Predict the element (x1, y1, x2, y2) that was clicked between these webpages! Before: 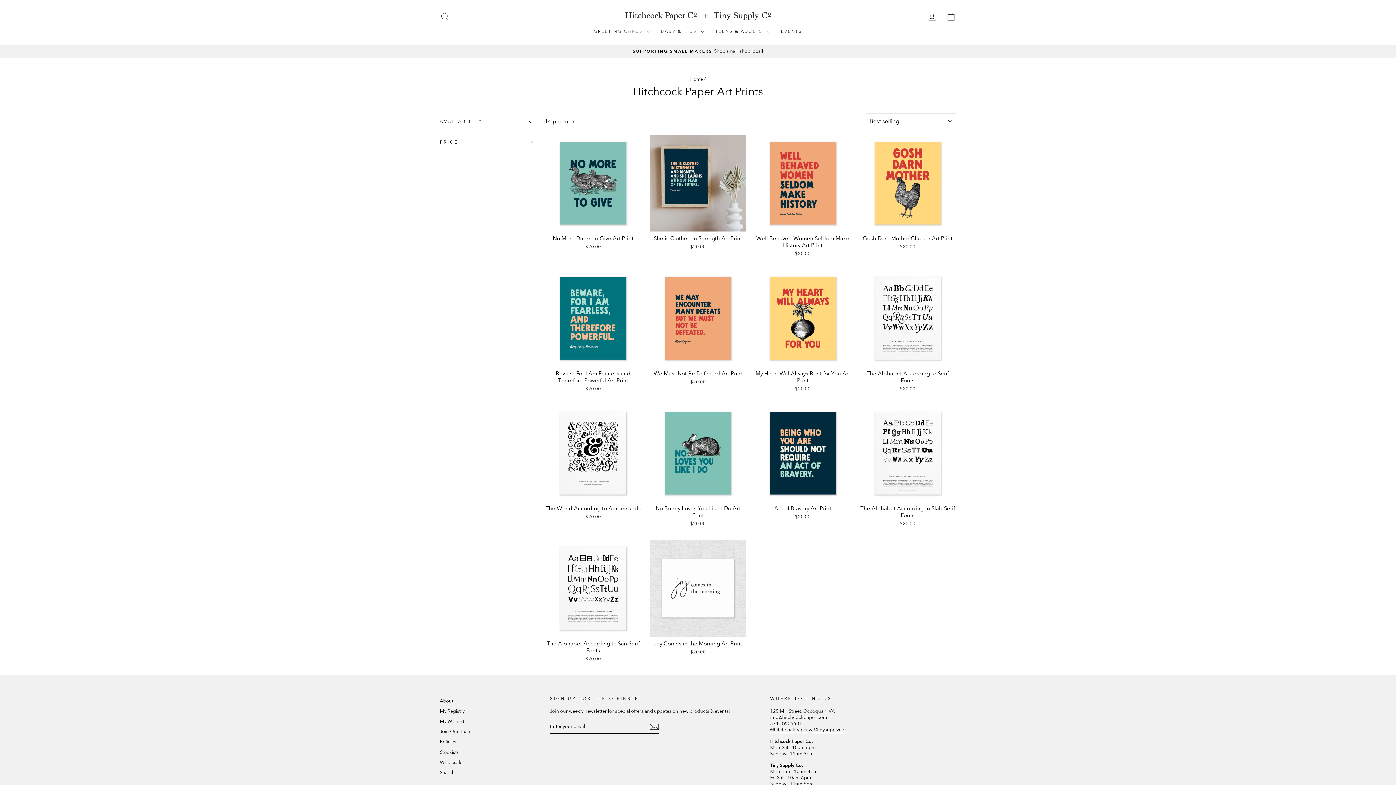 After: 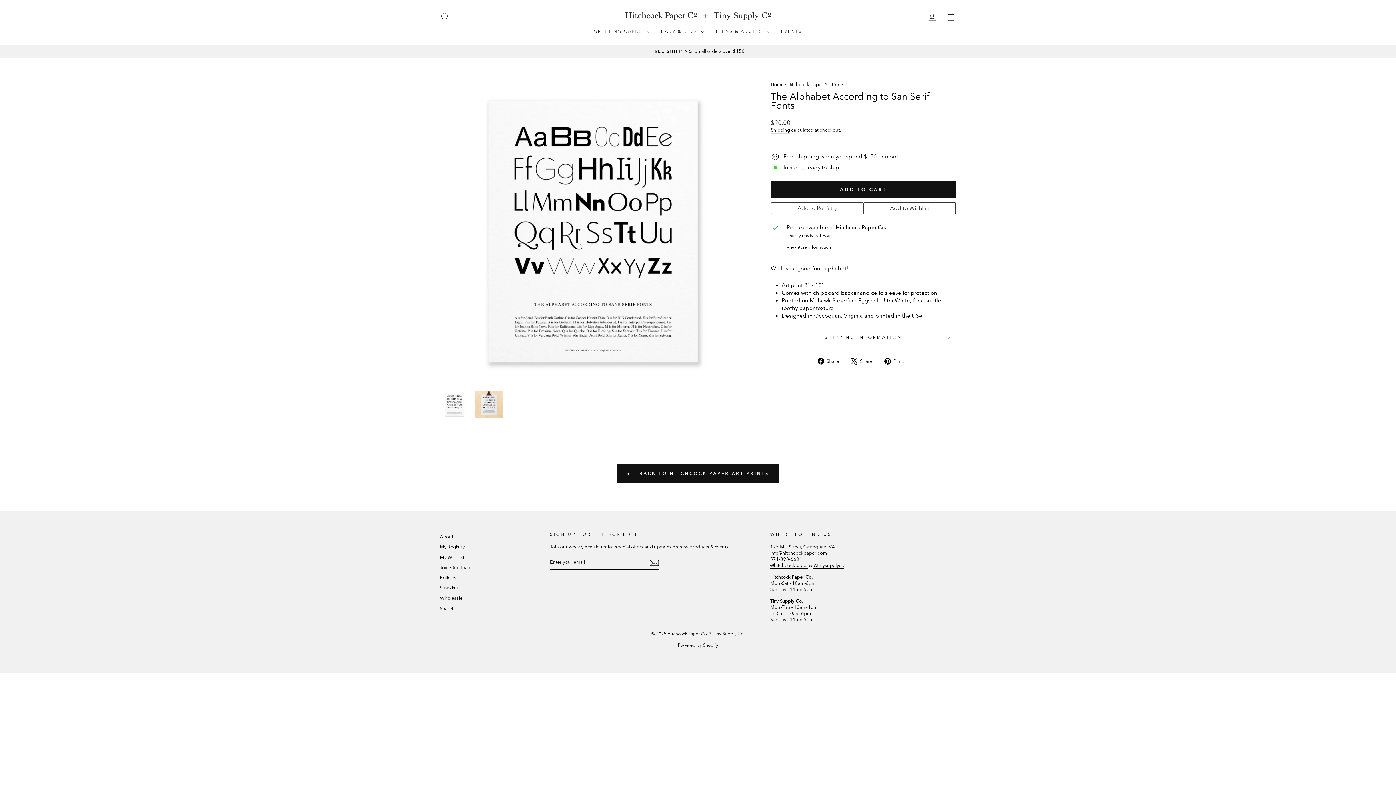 Action: bbox: (544, 636, 641, 664) label: The Alphabet According to San Serif Fonts
$20.00